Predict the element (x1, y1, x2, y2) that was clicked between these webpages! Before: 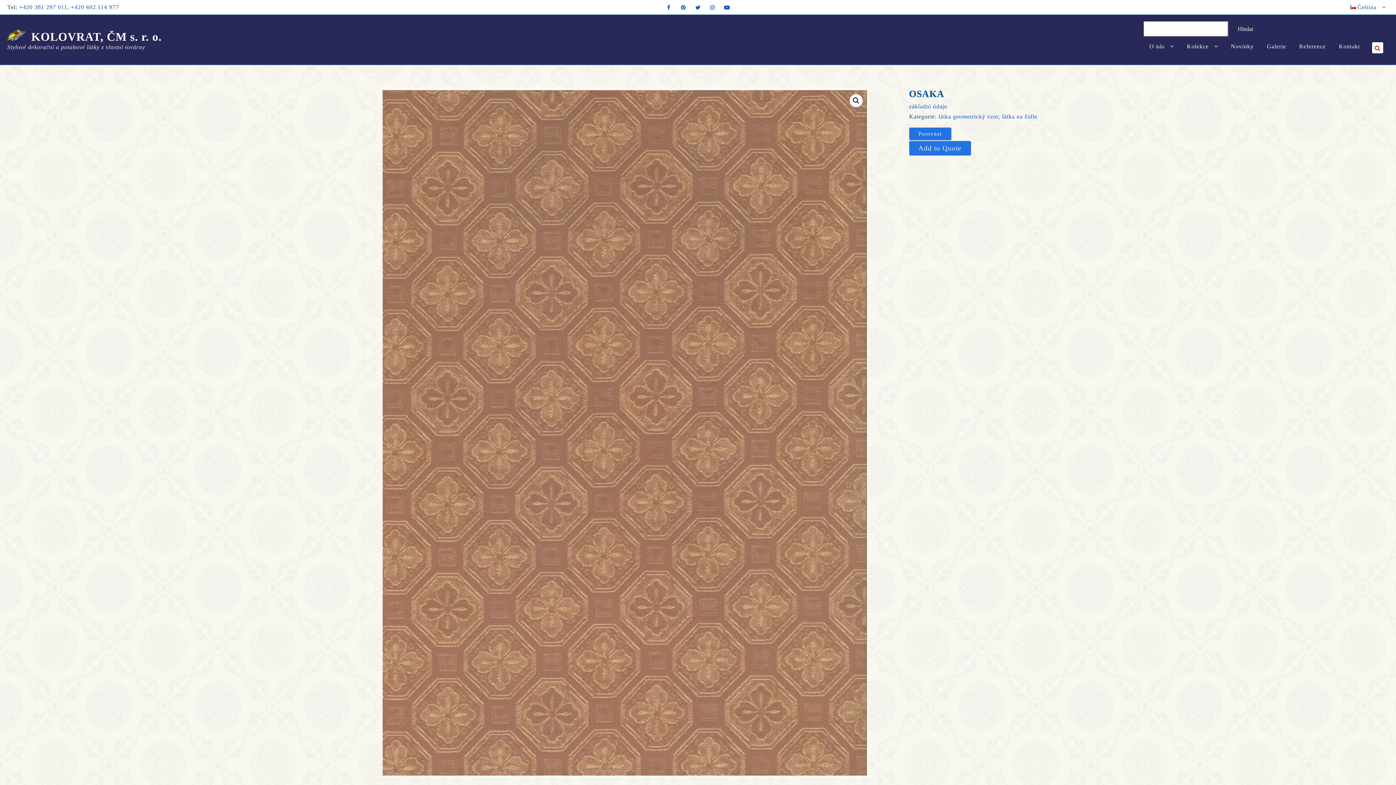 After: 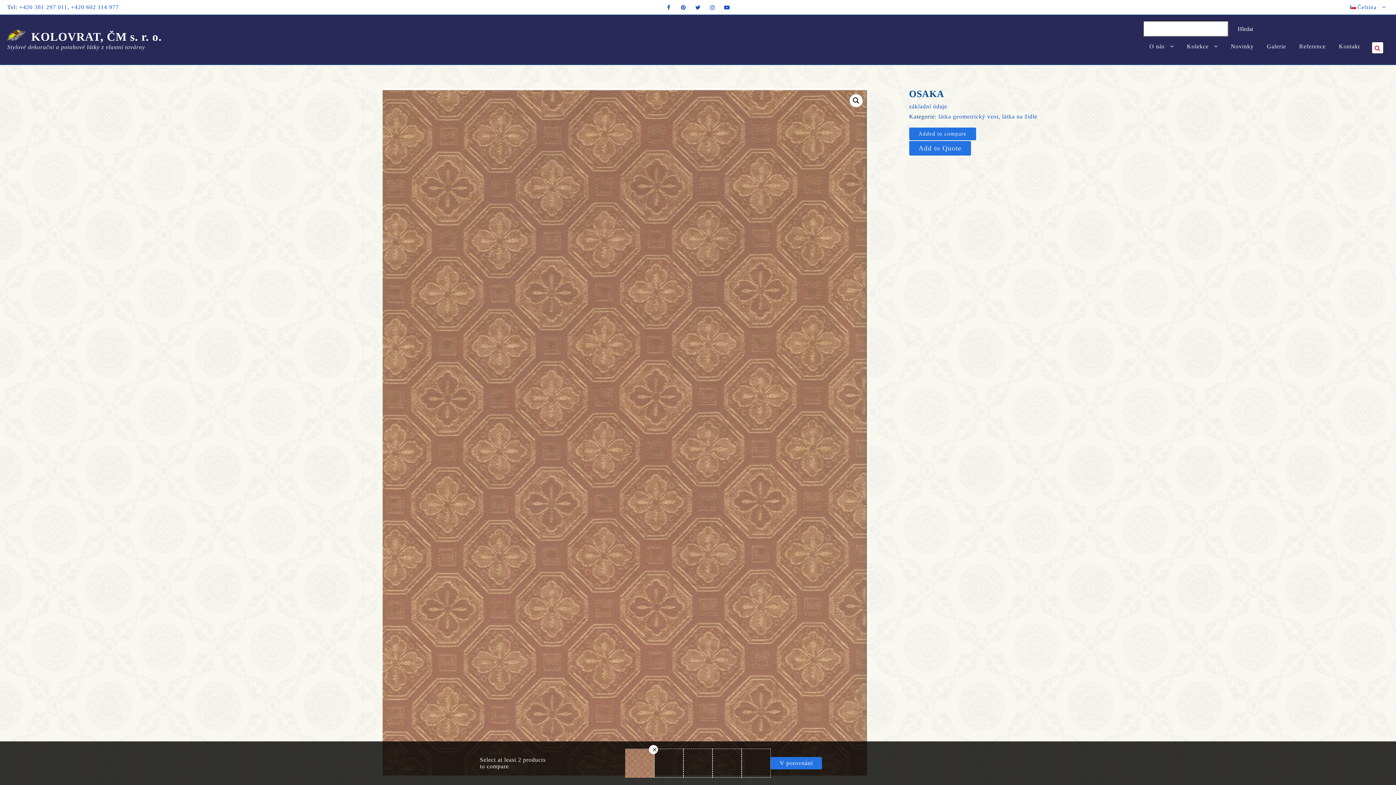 Action: bbox: (909, 127, 951, 140) label: Porovnat